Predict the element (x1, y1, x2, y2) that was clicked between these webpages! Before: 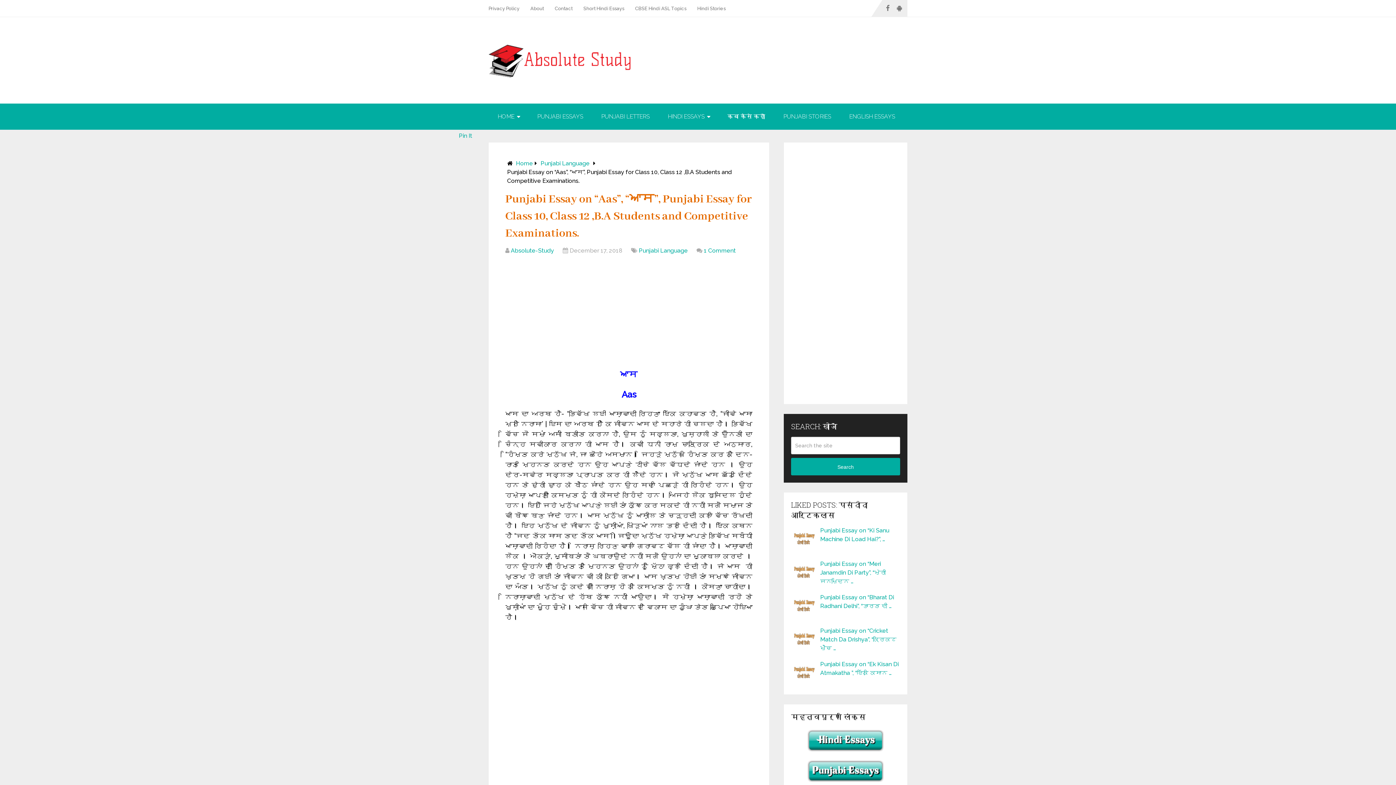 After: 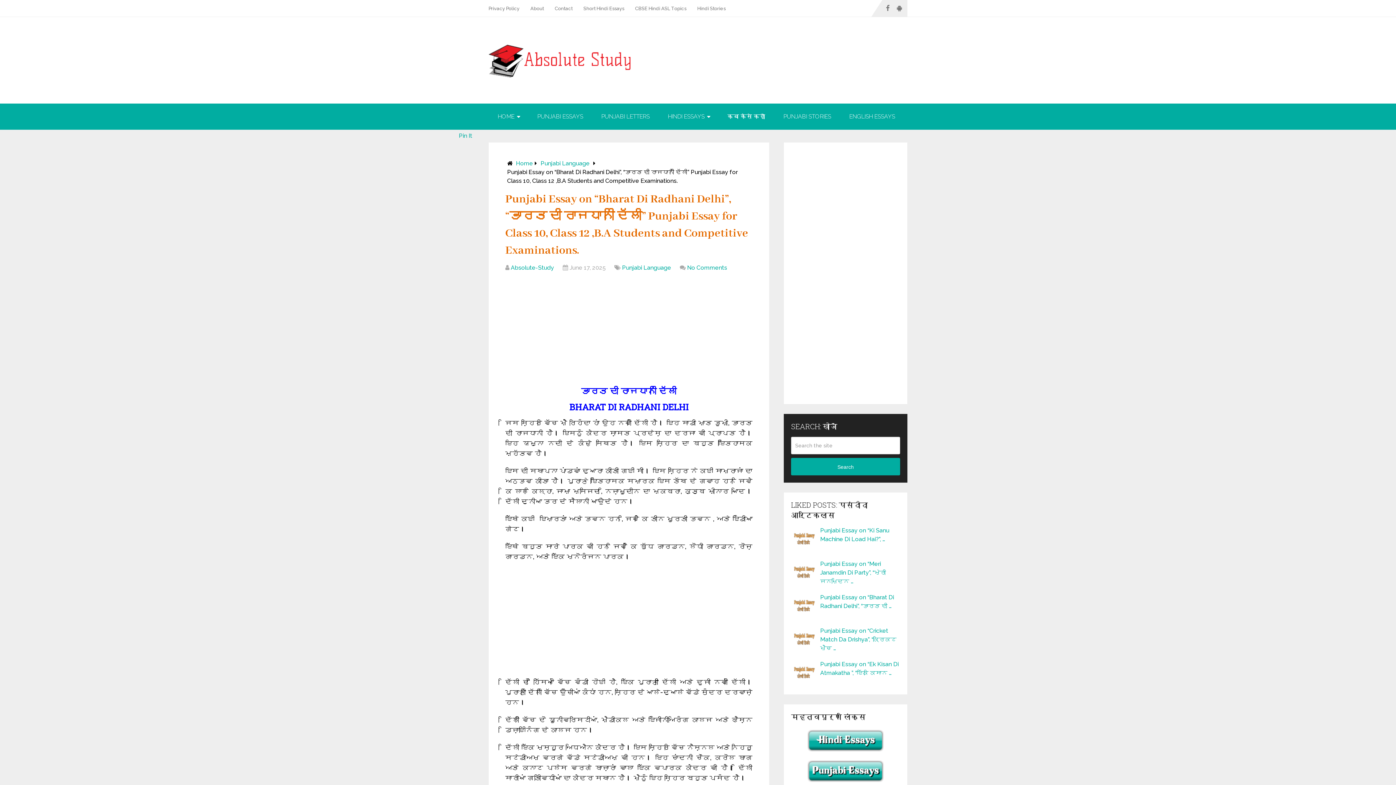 Action: bbox: (791, 593, 900, 610) label: Punjabi Essay on “Bharat Di Radhani Delhi”, “ਭਾਰਤ ਦੀ …